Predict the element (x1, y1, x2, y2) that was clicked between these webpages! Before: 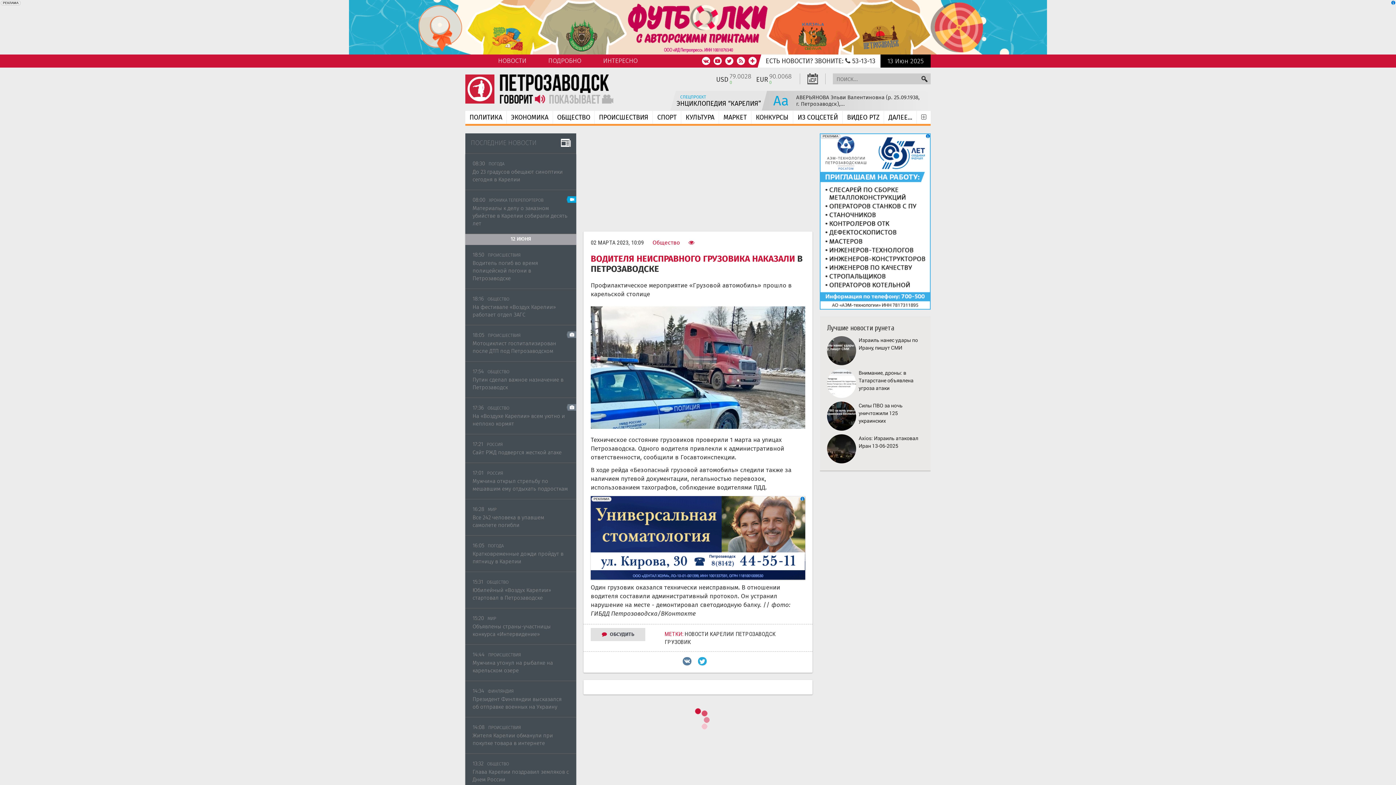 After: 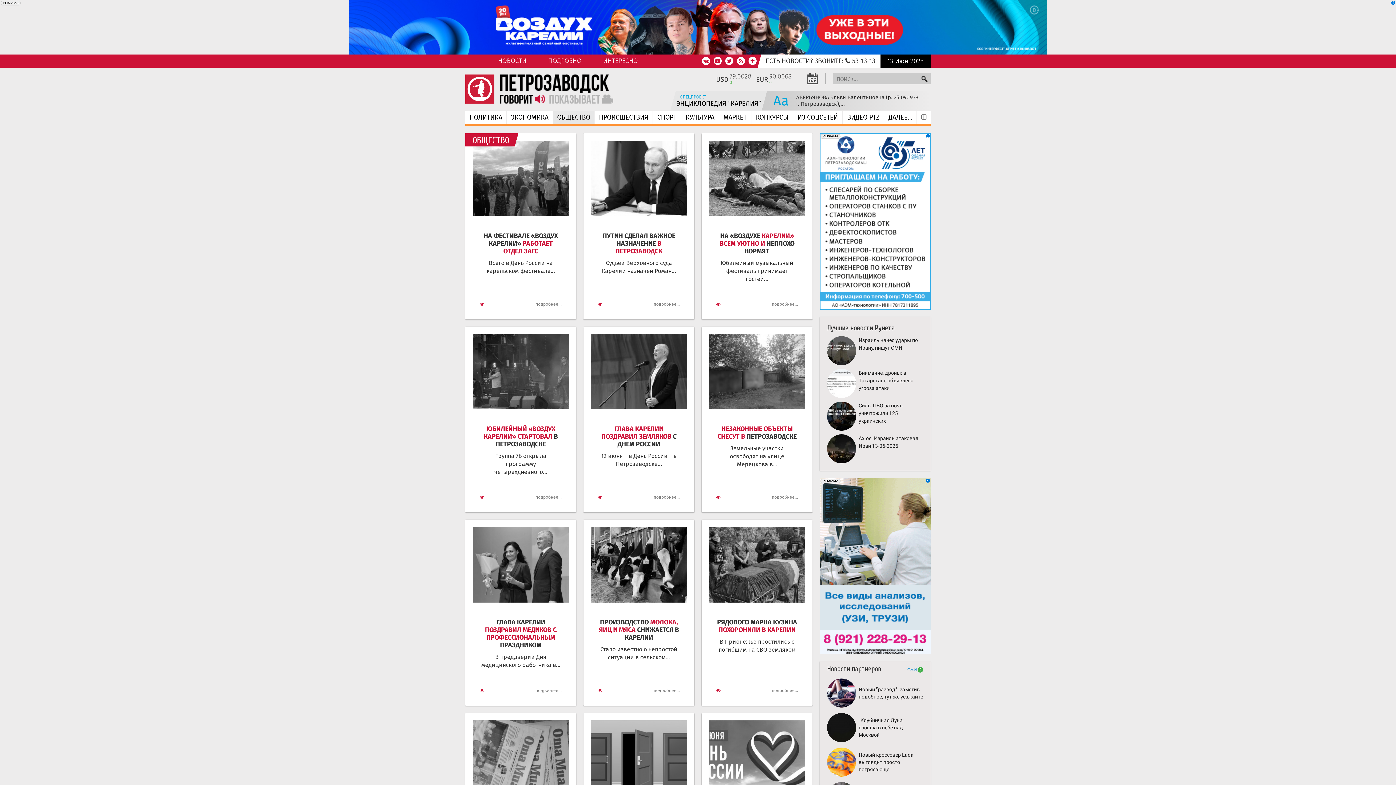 Action: label: Общество bbox: (652, 240, 680, 245)